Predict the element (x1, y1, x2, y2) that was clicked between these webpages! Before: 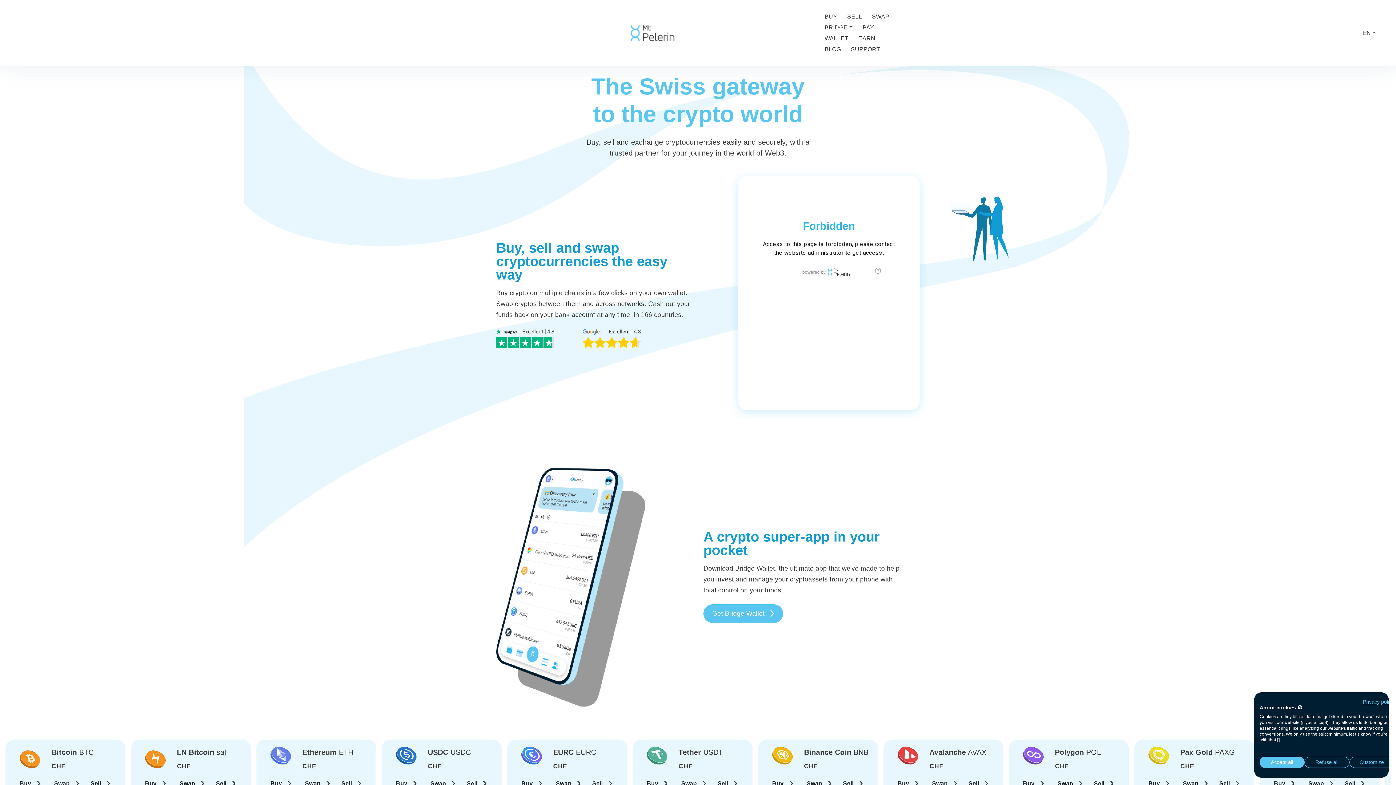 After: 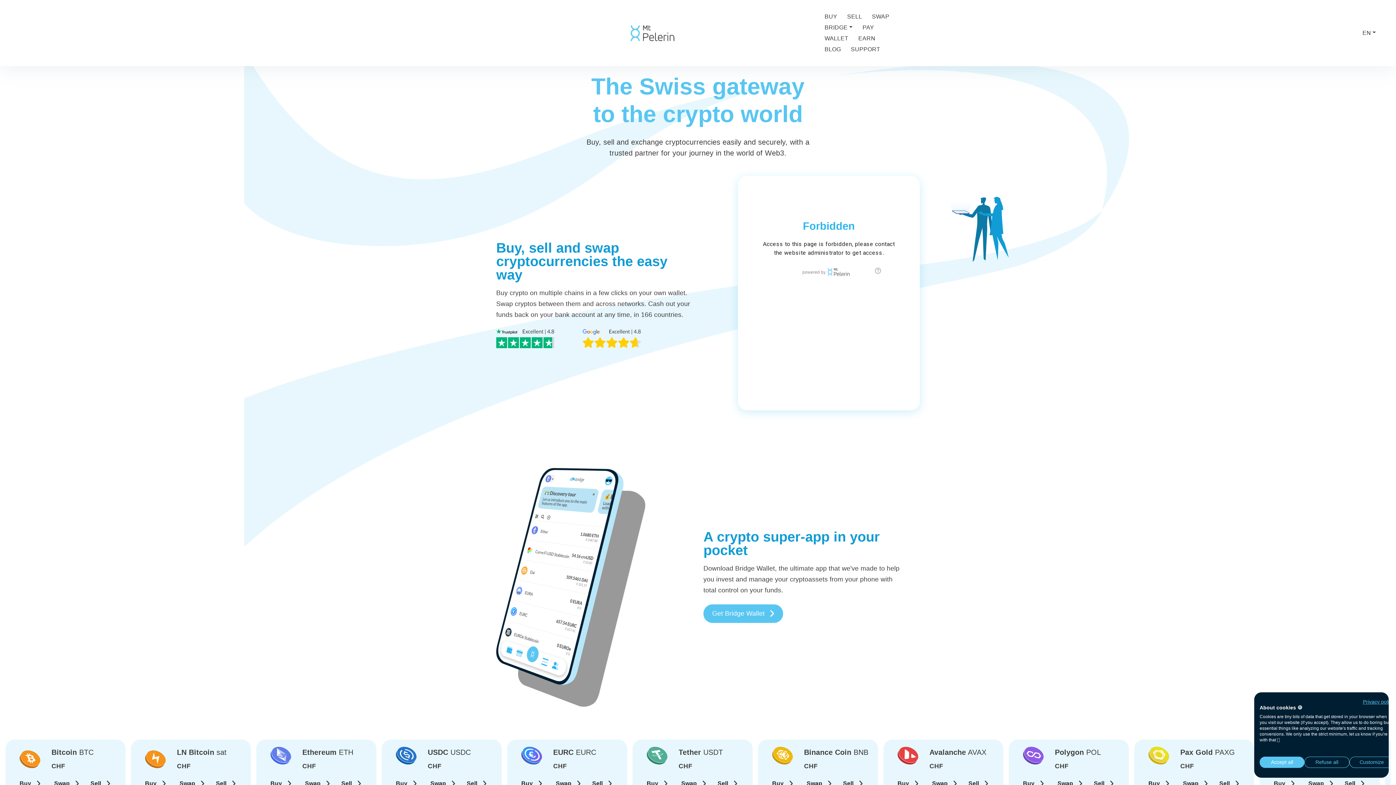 Action: label: Mt Pelerin - Buy, swap and sell cryptocurrencies bbox: (496, 25, 809, 40)